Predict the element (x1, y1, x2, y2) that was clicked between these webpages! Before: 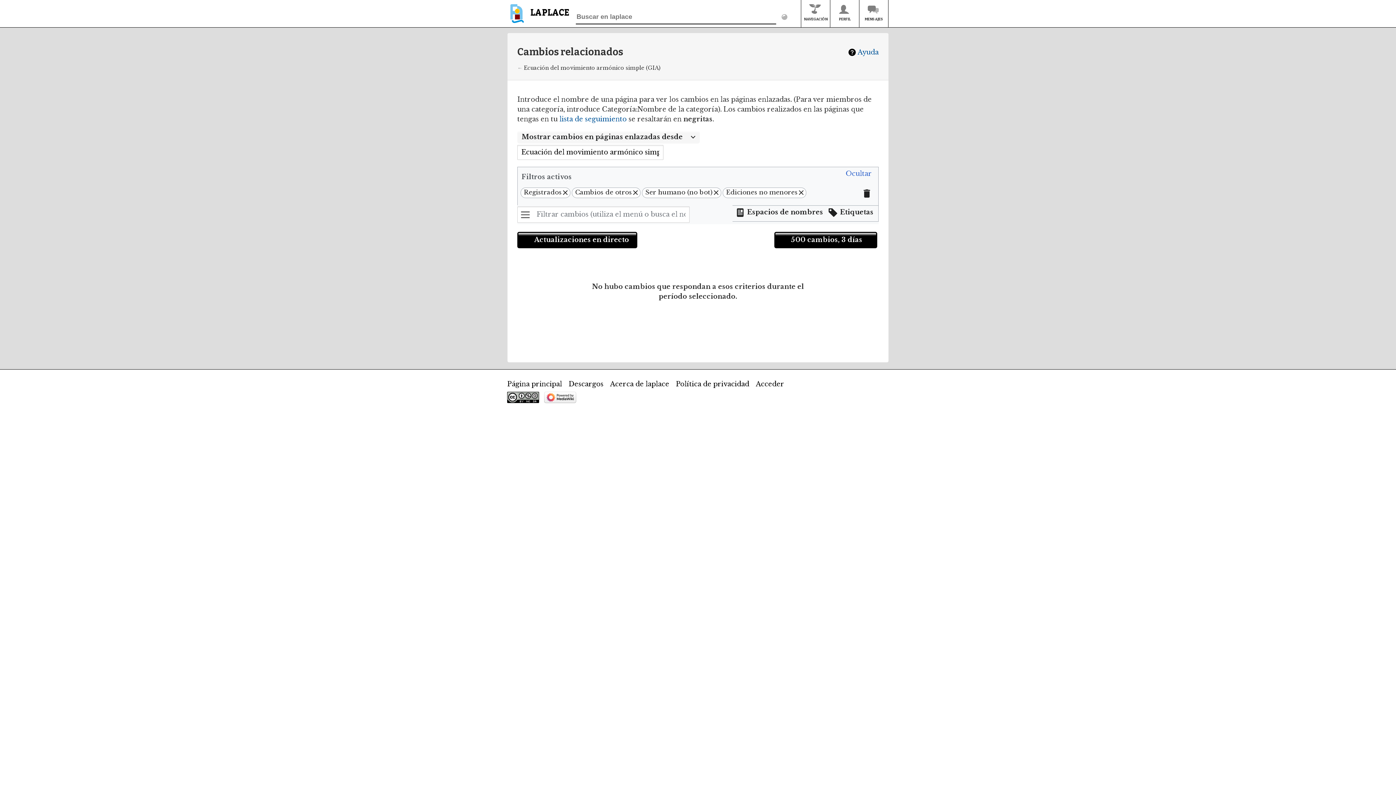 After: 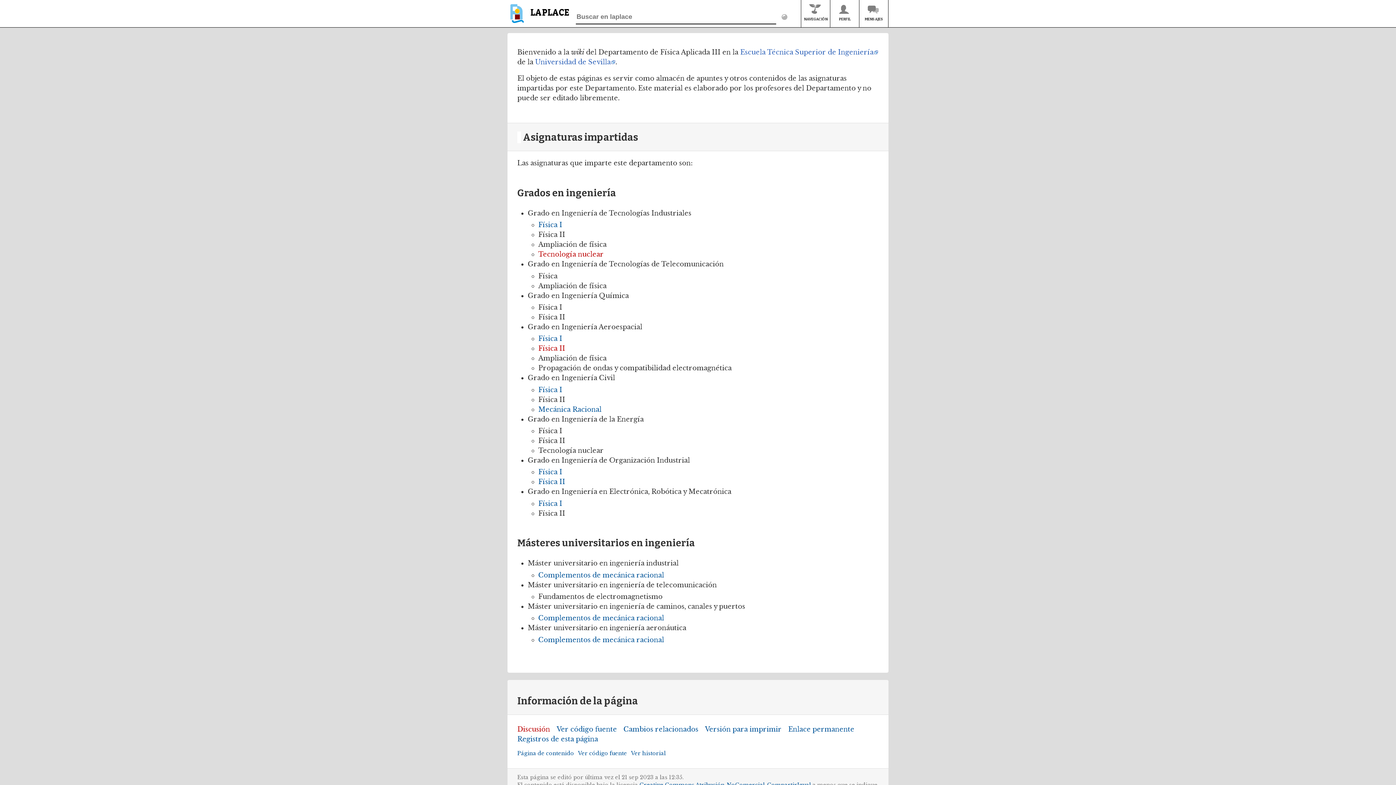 Action: label: LAPLACE bbox: (507, 6, 569, 27)